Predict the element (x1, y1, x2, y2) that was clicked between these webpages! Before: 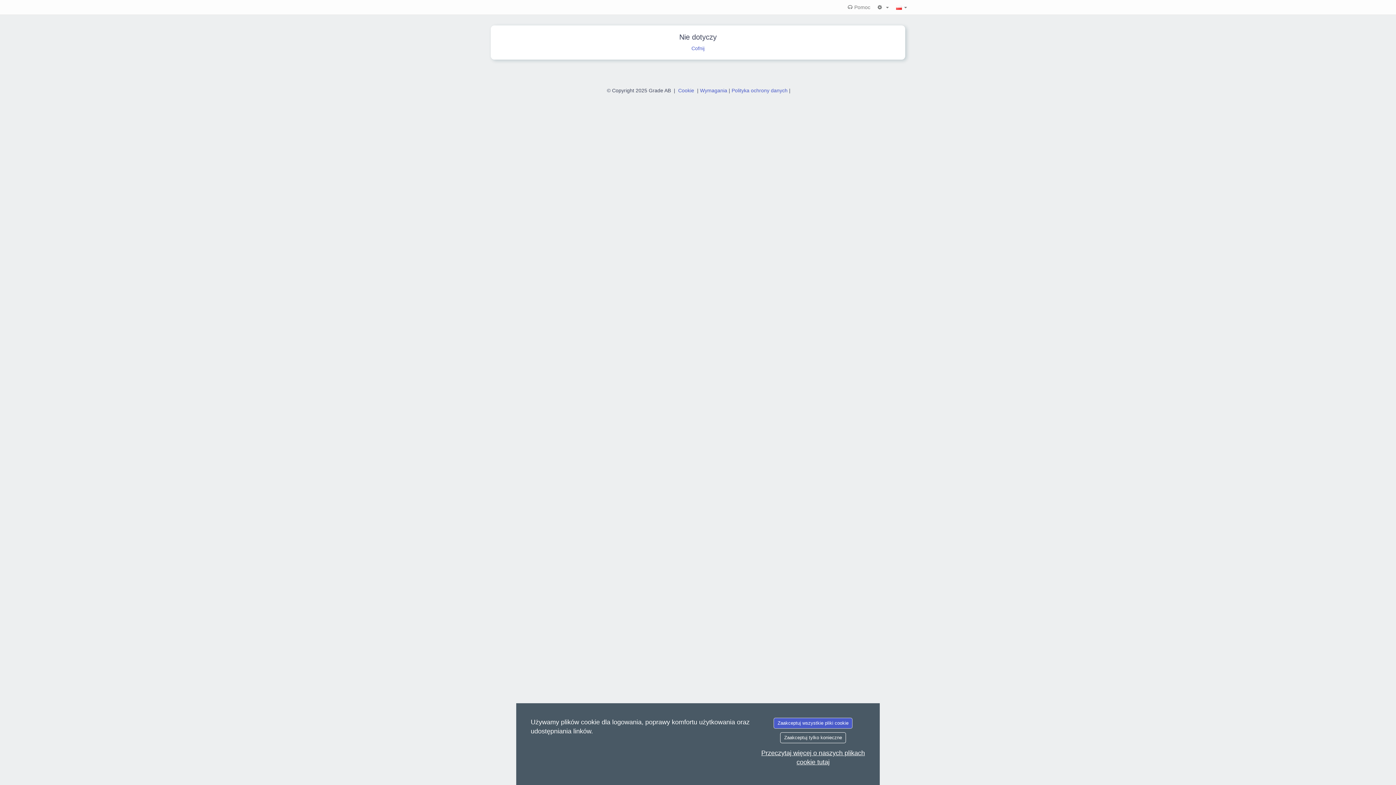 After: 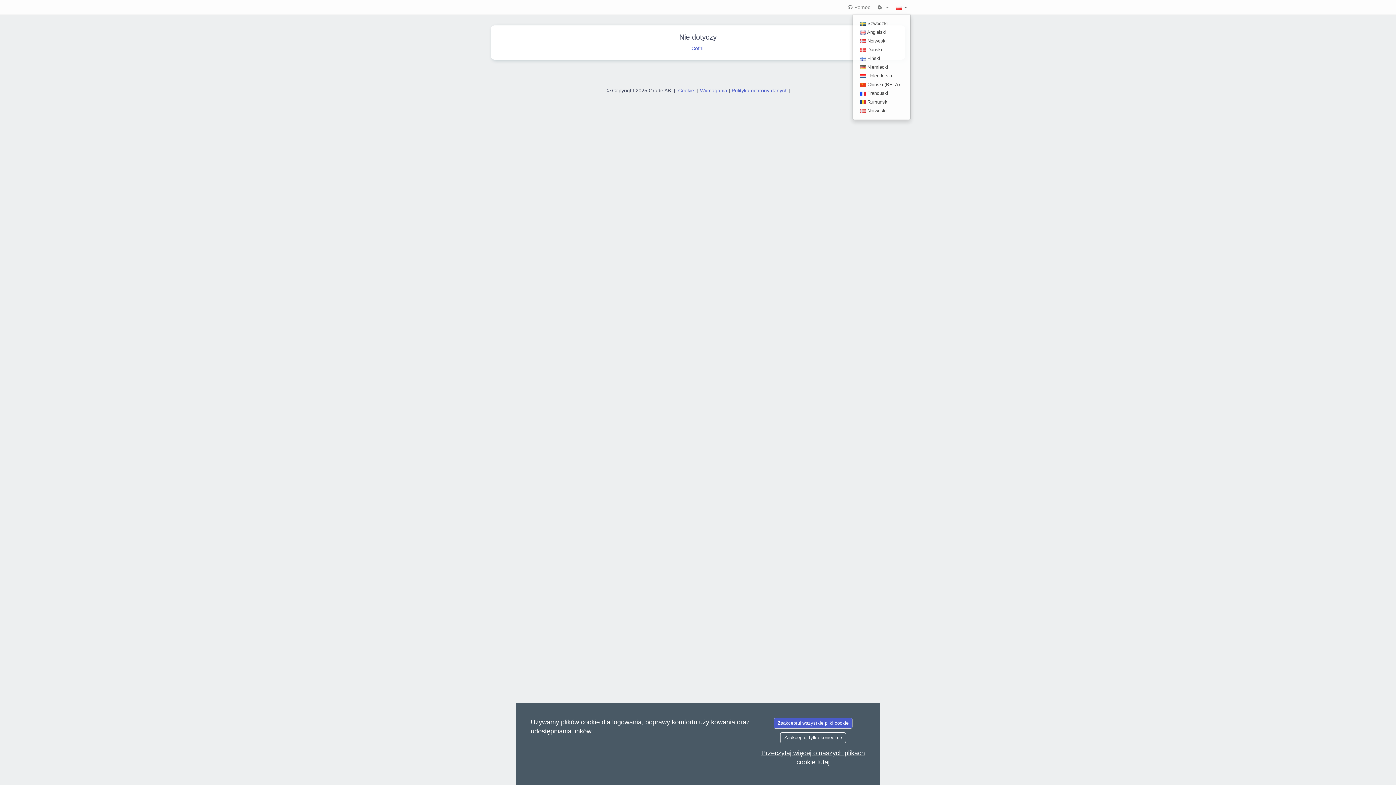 Action: bbox: (892, 0, 910, 14) label:  